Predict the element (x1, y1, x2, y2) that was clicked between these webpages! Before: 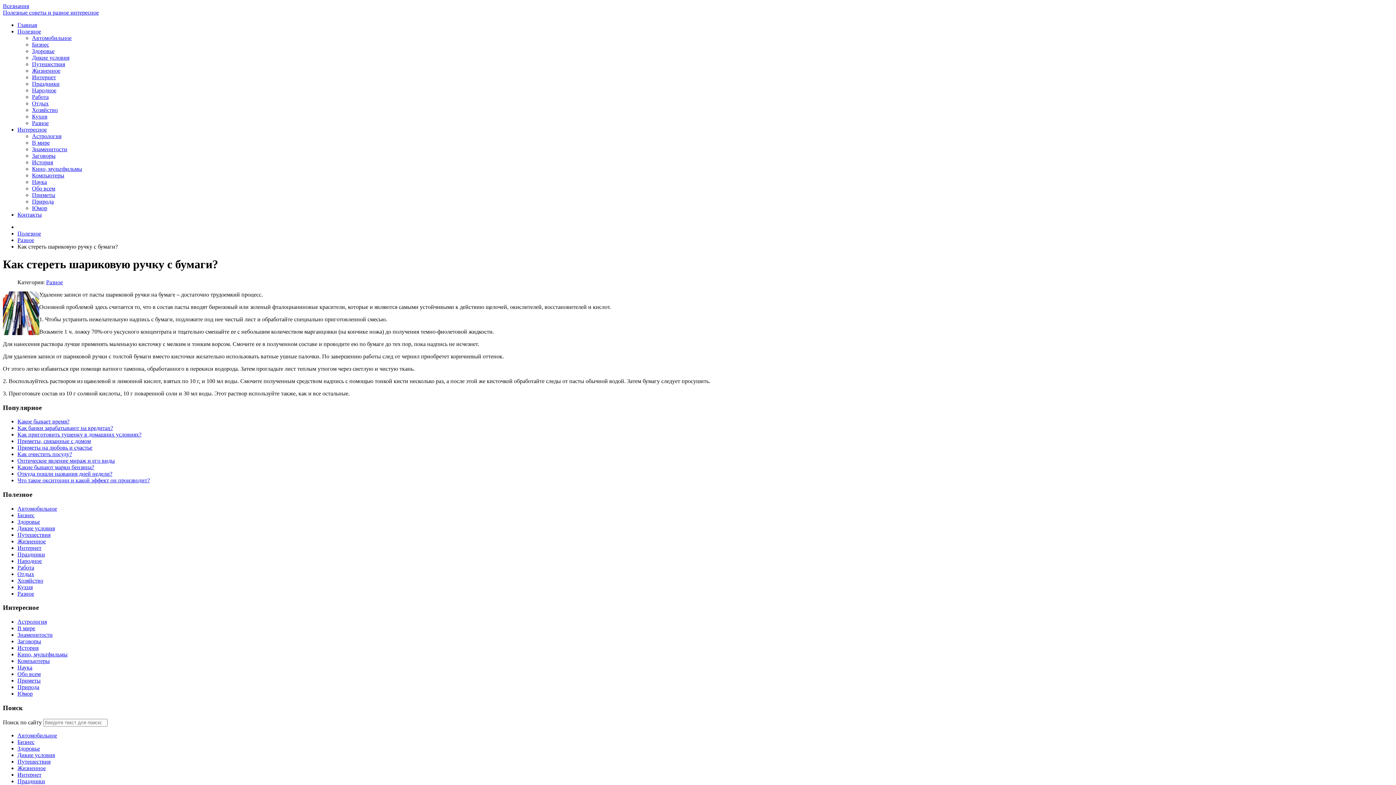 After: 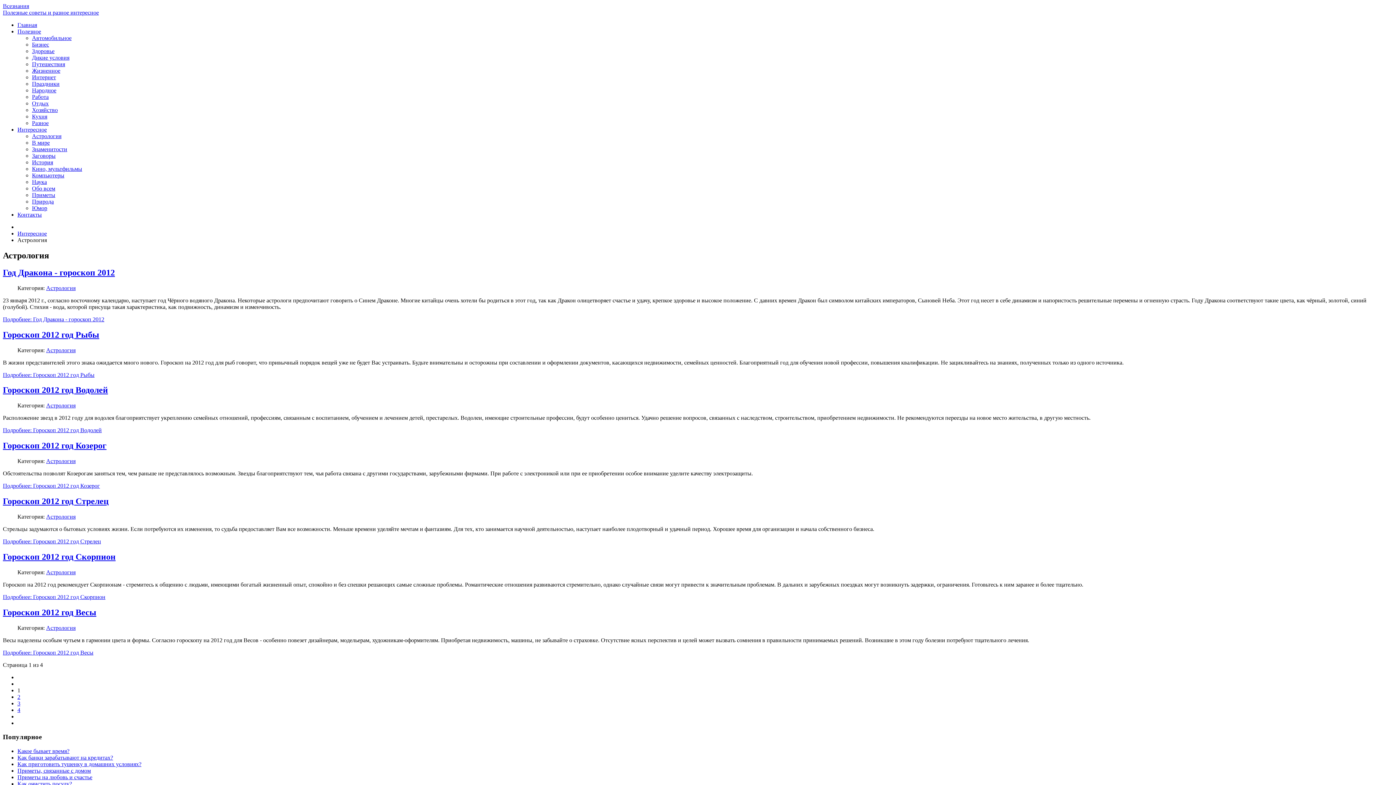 Action: bbox: (32, 133, 61, 139) label: Астрология